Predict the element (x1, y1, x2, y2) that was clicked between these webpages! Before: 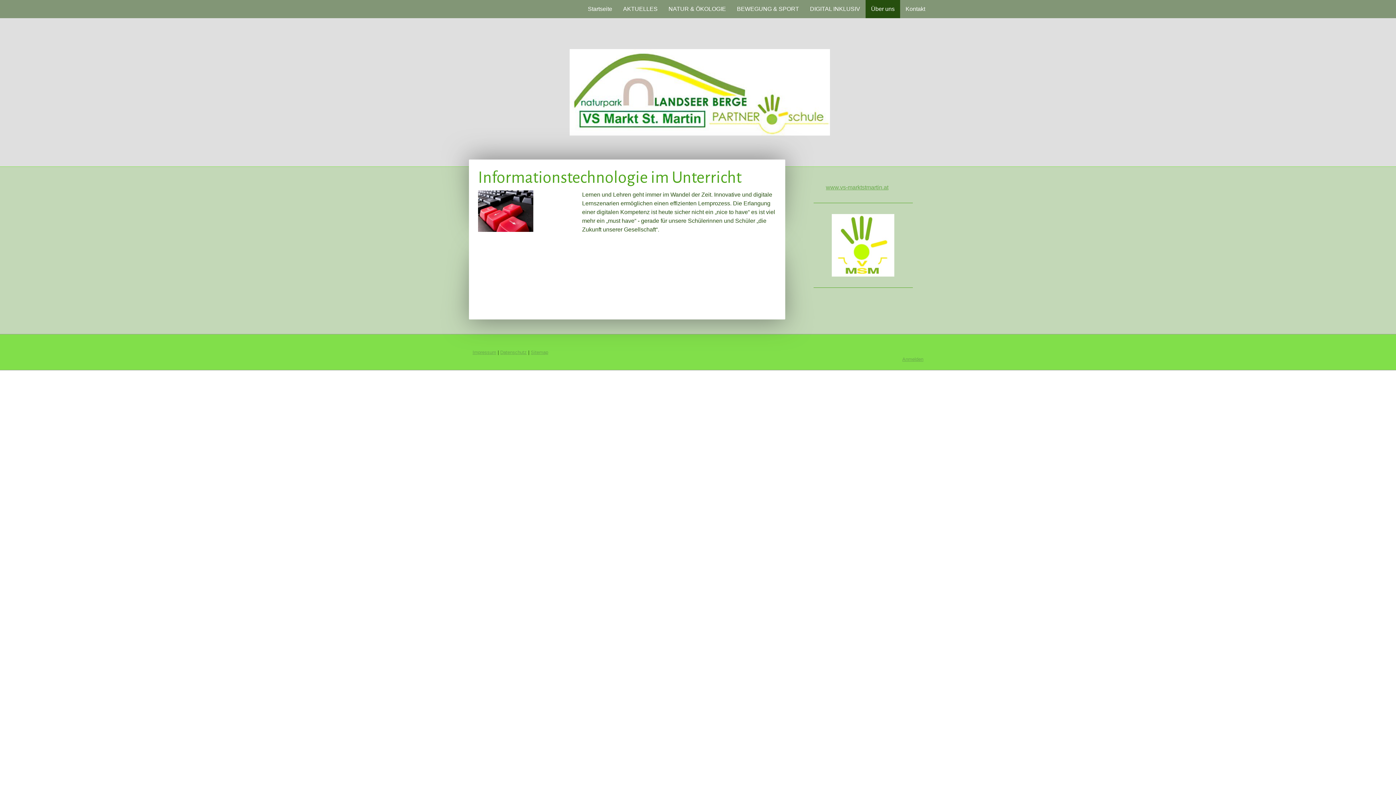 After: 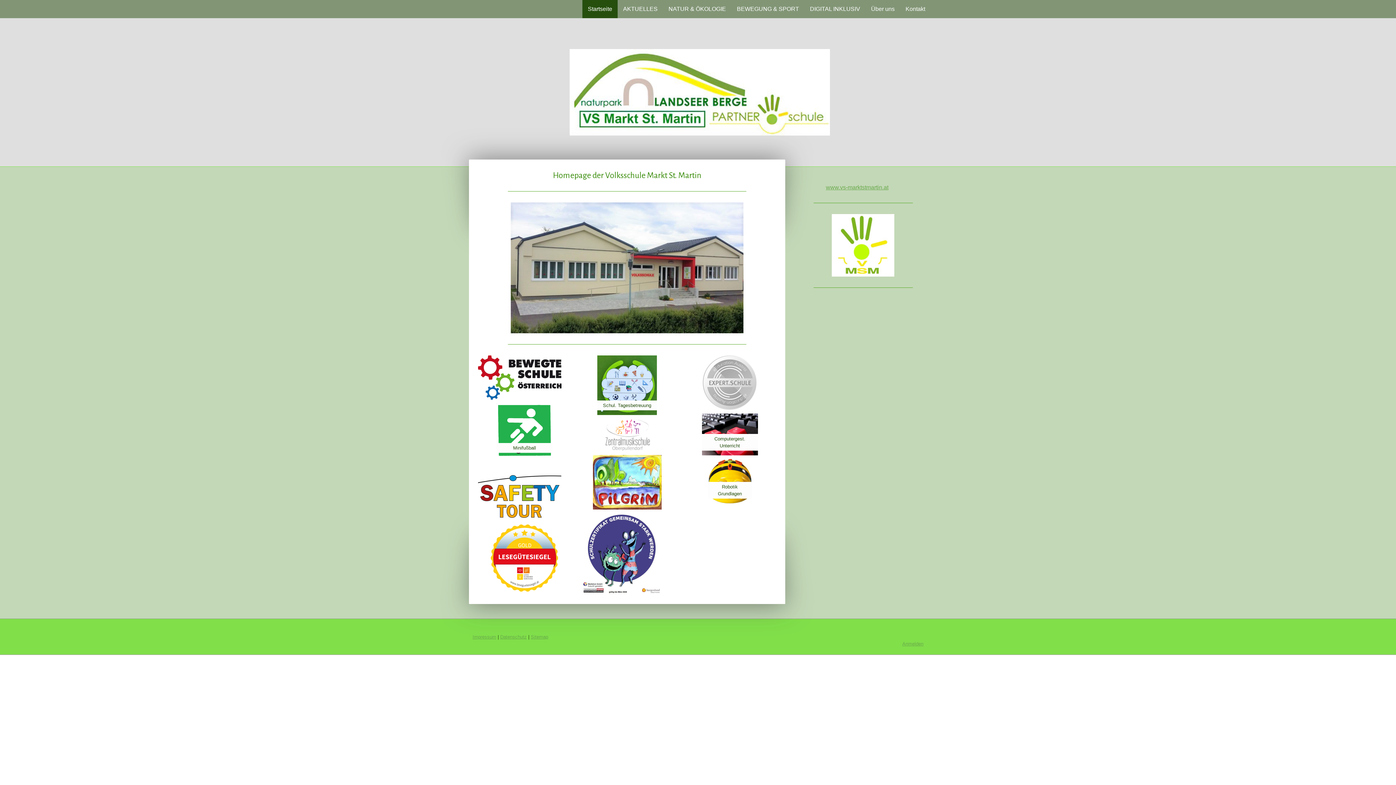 Action: bbox: (826, 184, 888, 190) label: www.vs-marktstmartin.at